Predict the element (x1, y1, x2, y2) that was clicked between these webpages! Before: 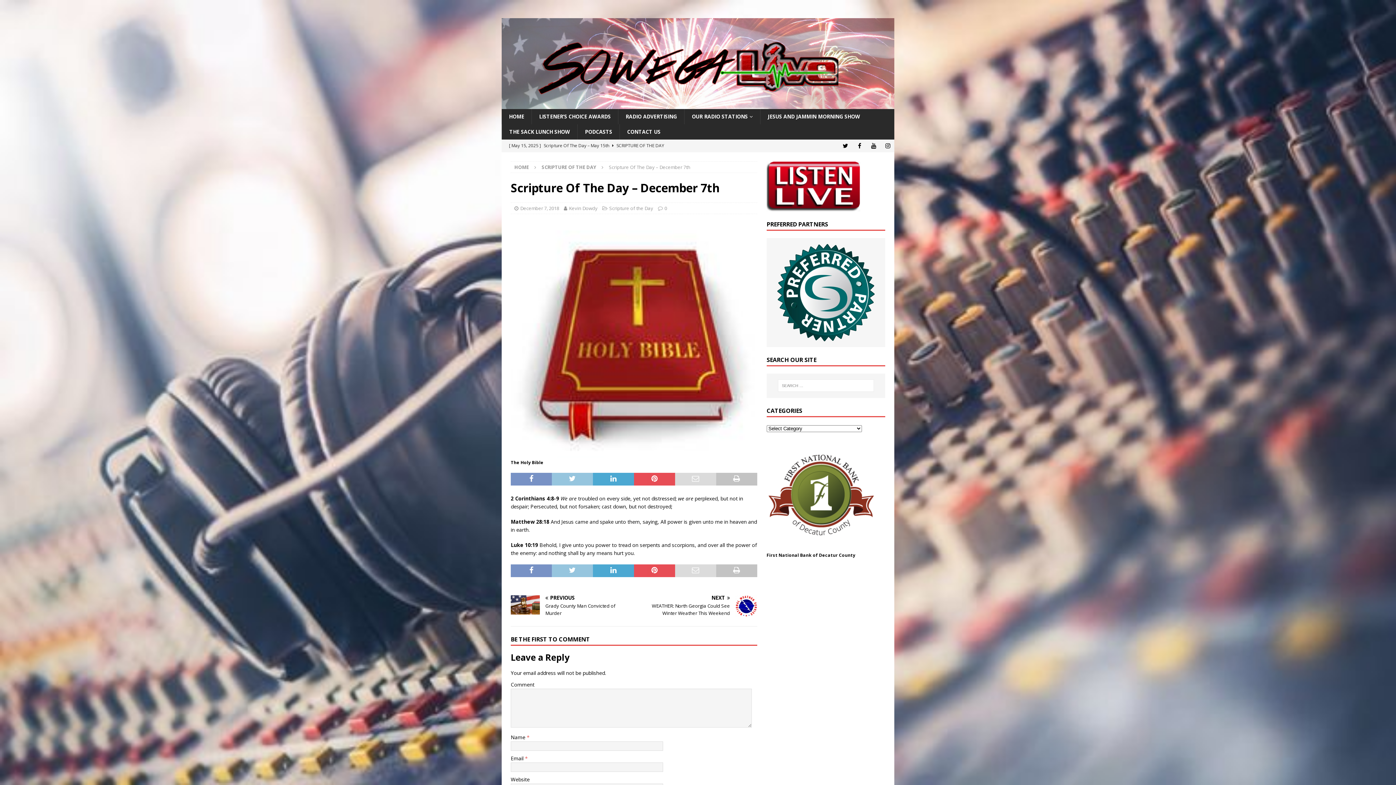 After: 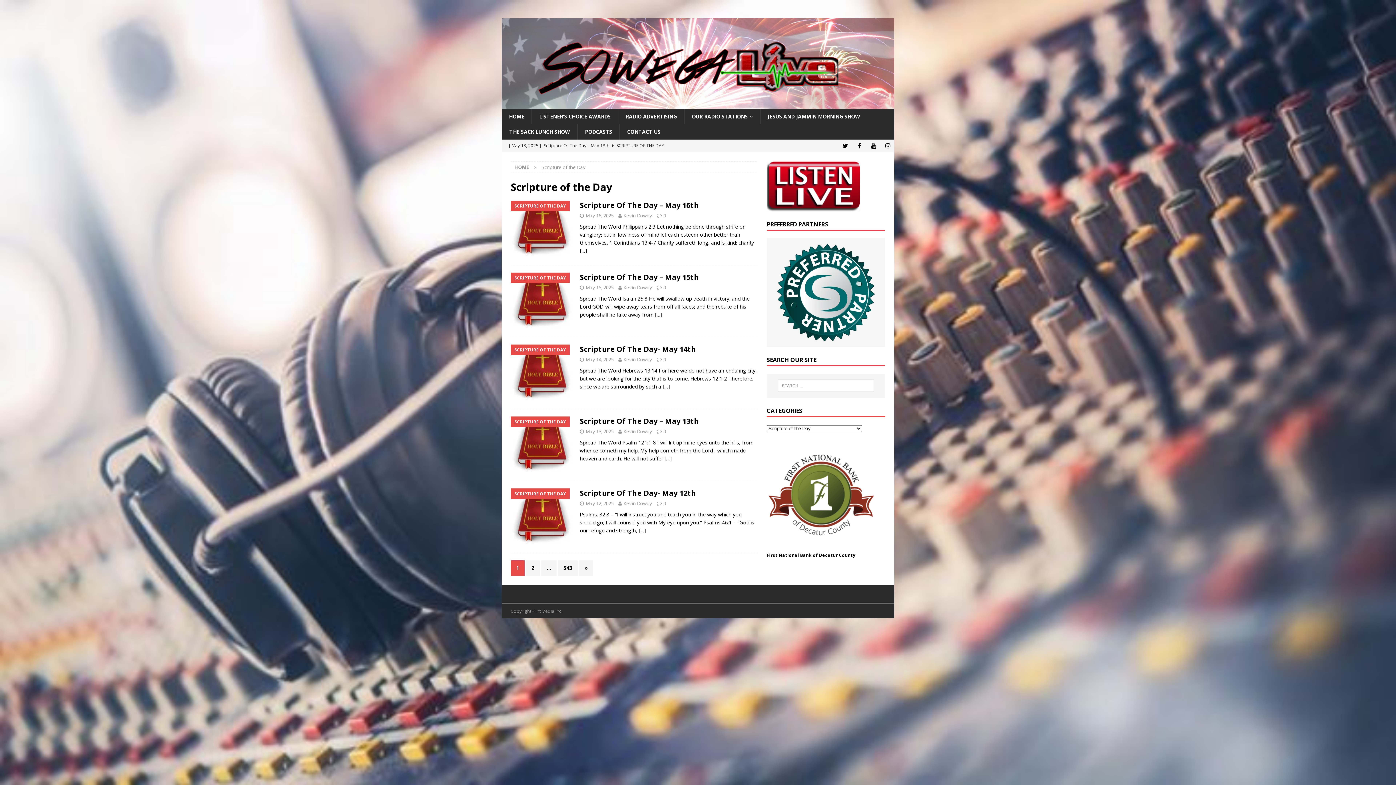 Action: bbox: (609, 205, 653, 211) label: Scripture of the Day